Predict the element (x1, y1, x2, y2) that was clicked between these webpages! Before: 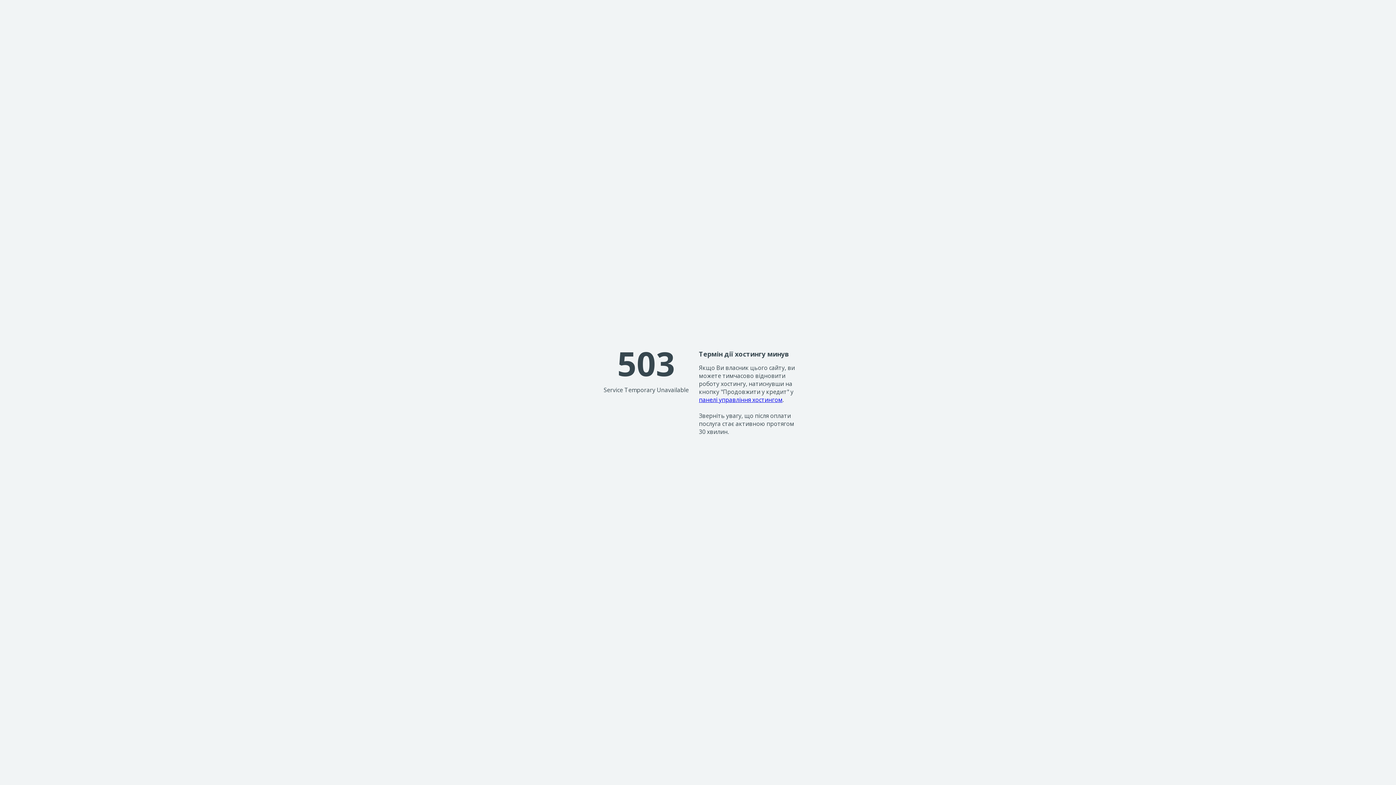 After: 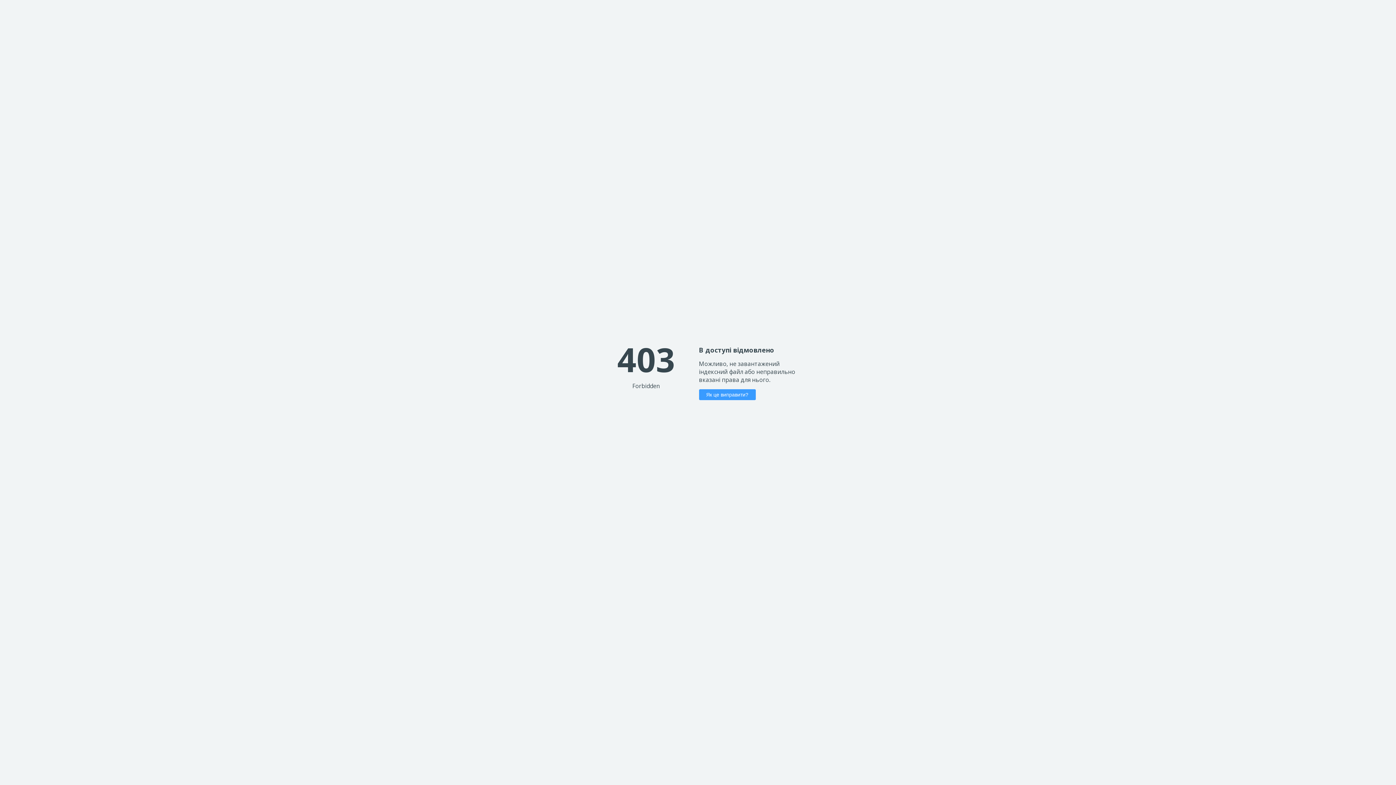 Action: label: панелі управління хостингом bbox: (699, 395, 782, 403)